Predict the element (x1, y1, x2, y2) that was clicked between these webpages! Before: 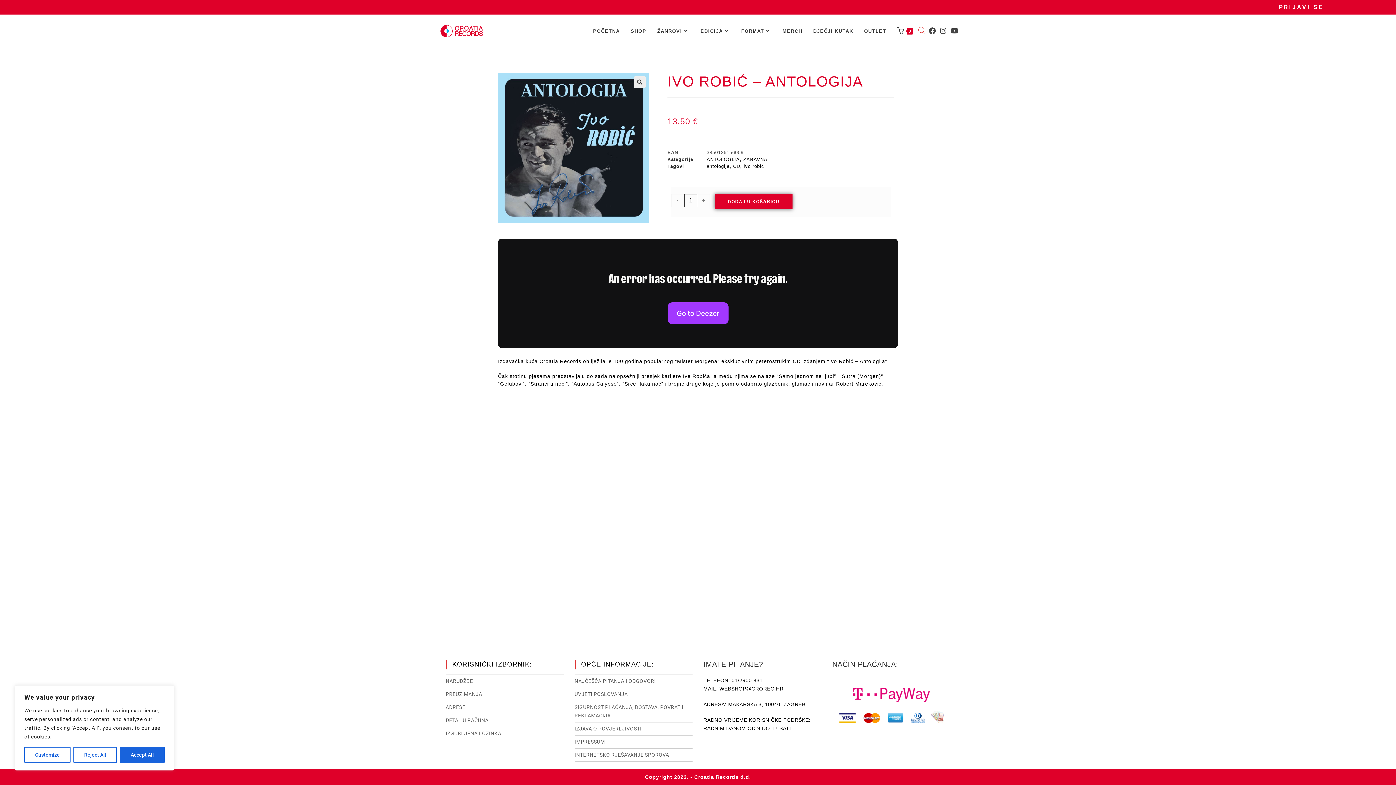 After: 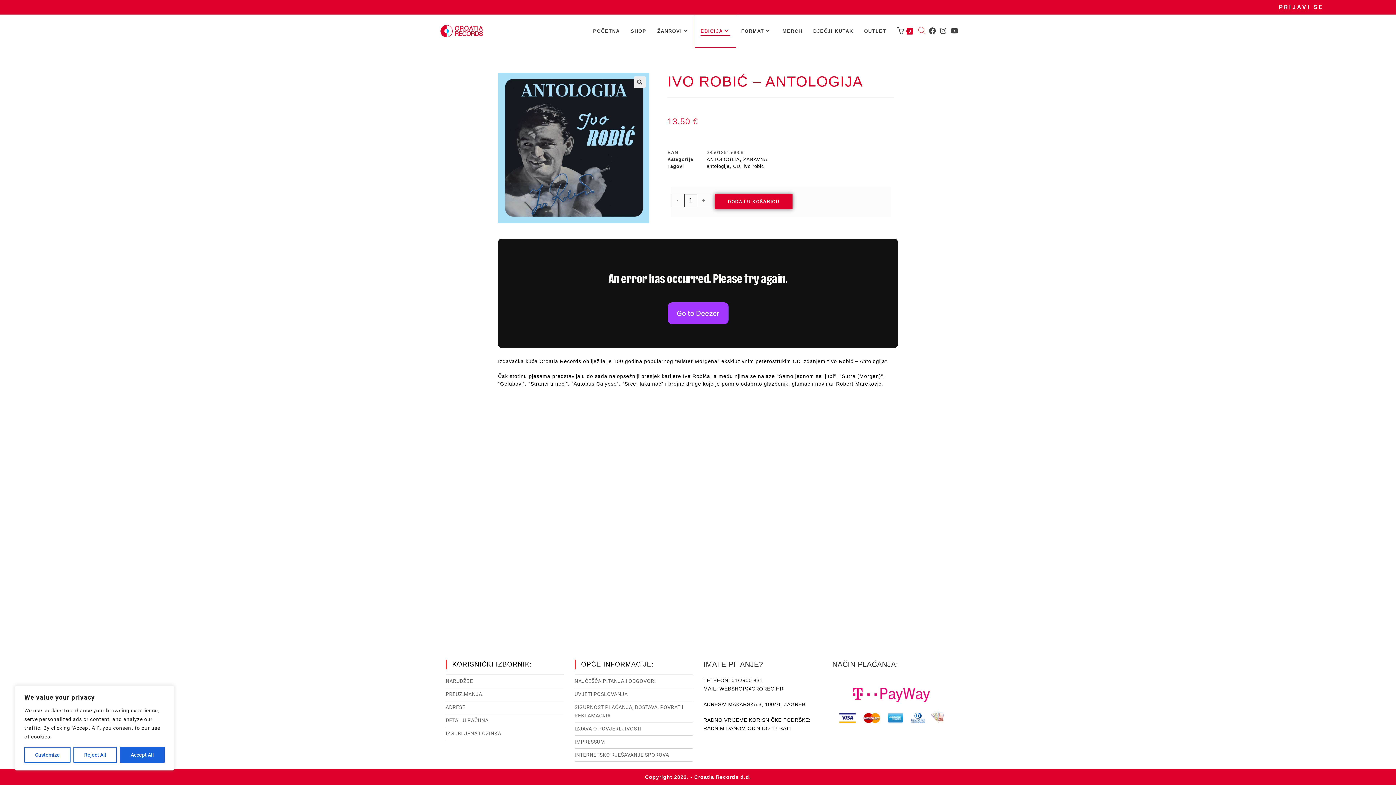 Action: label: EDICIJA bbox: (695, 15, 736, 47)